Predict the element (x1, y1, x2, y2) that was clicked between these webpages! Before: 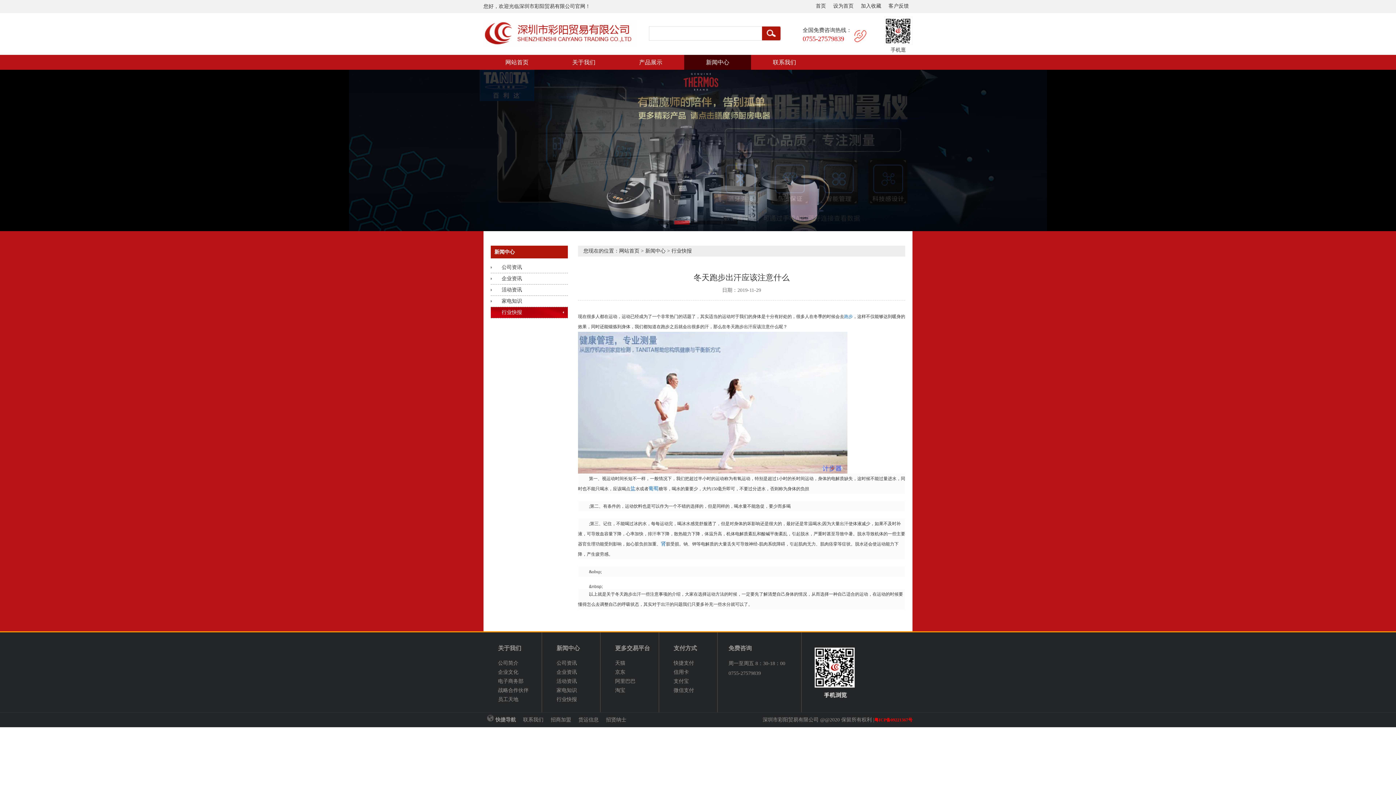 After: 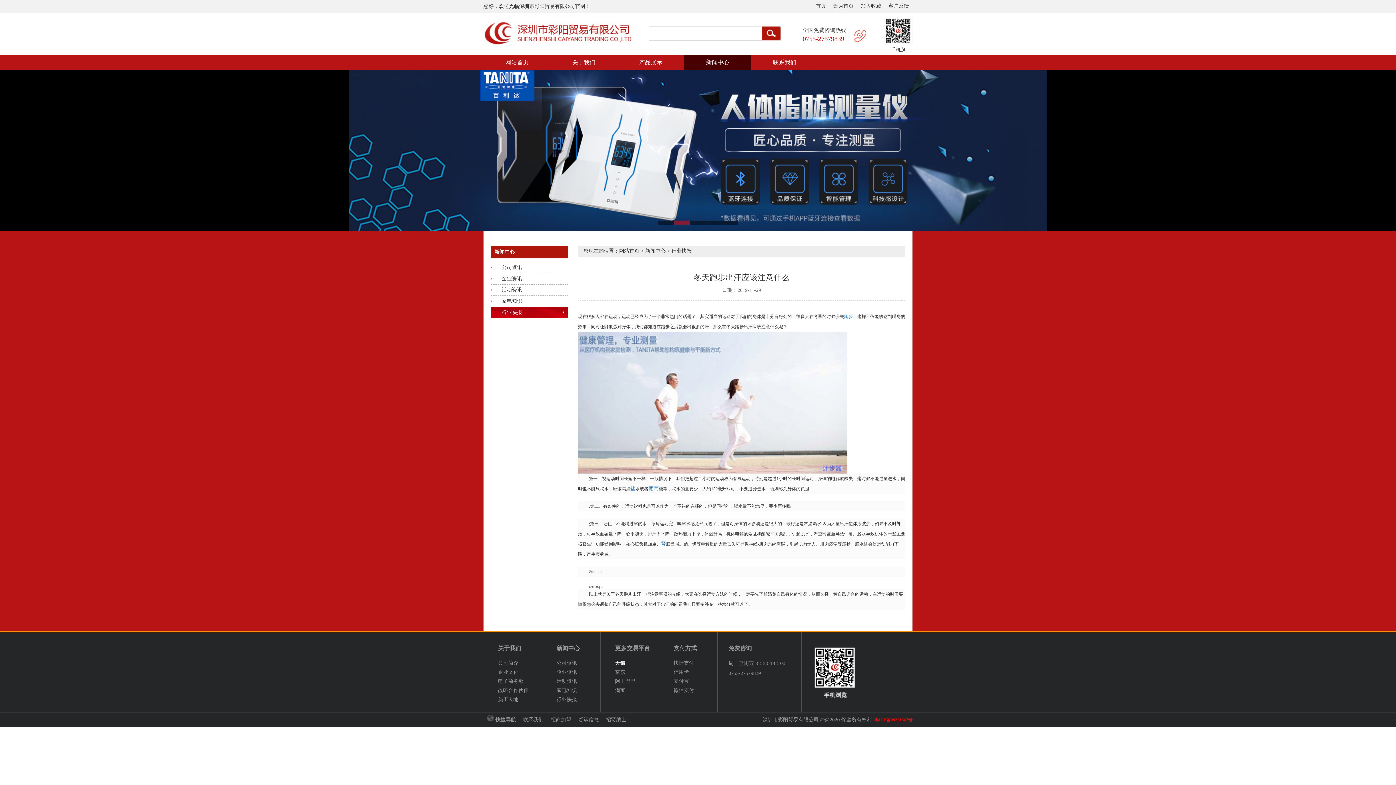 Action: bbox: (615, 660, 625, 666) label: 天猫